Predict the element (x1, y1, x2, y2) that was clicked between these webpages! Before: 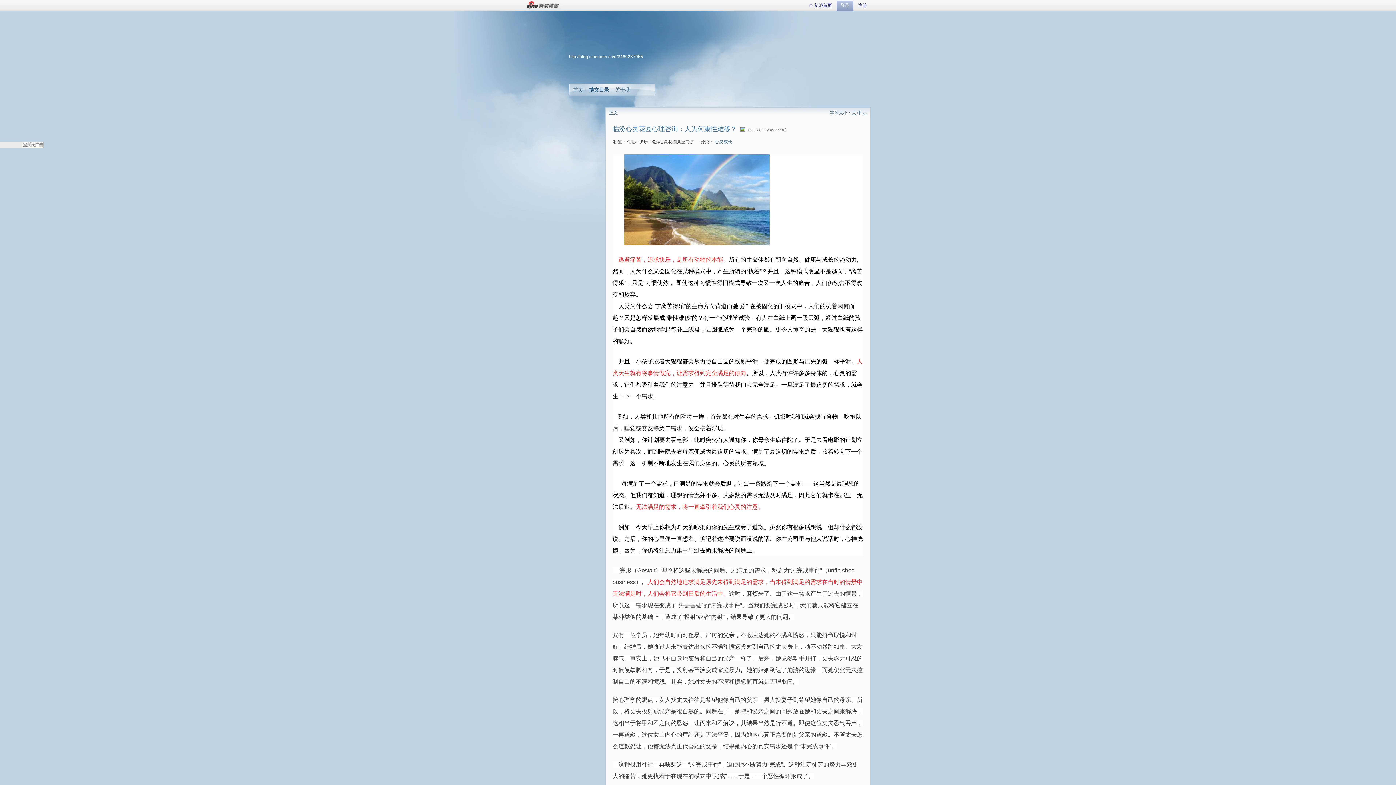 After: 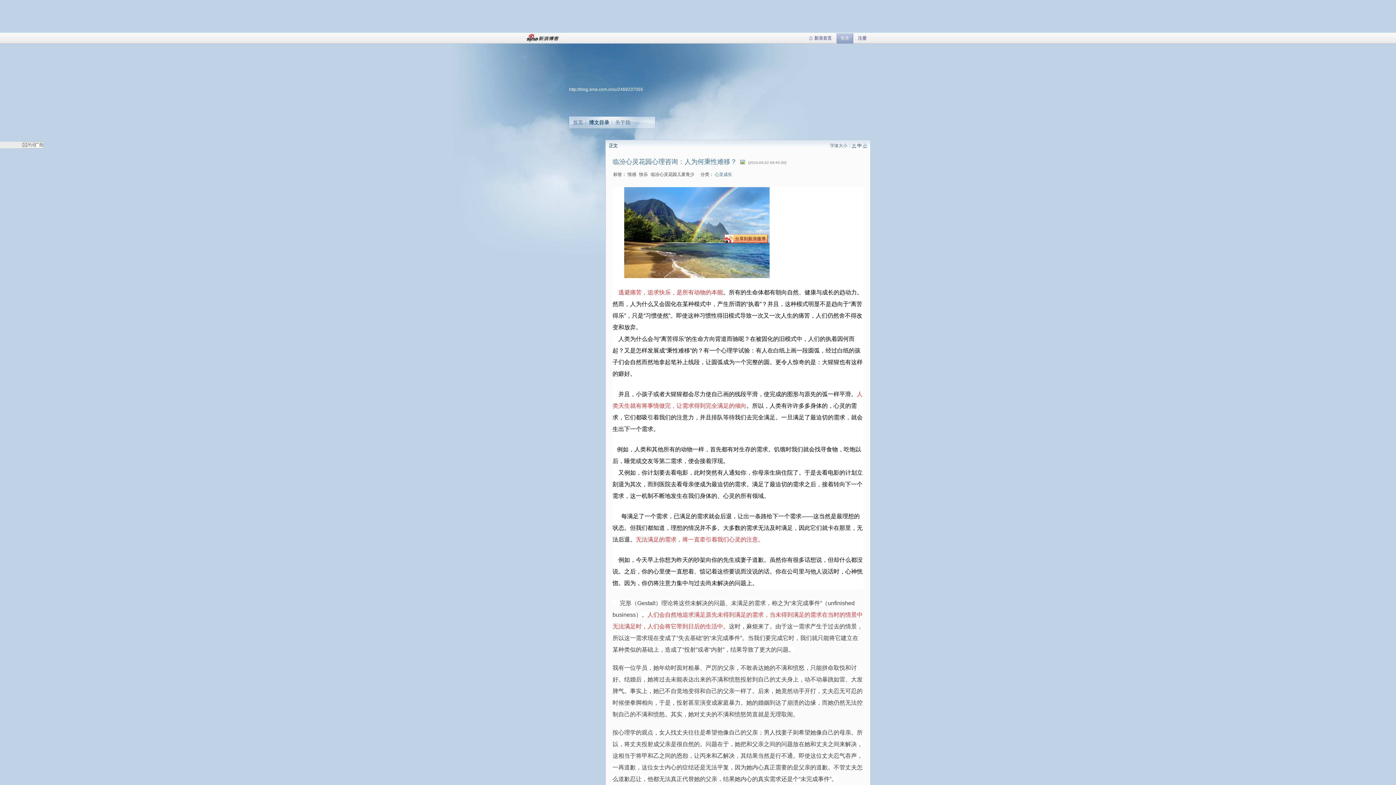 Action: bbox: (624, 240, 769, 246)